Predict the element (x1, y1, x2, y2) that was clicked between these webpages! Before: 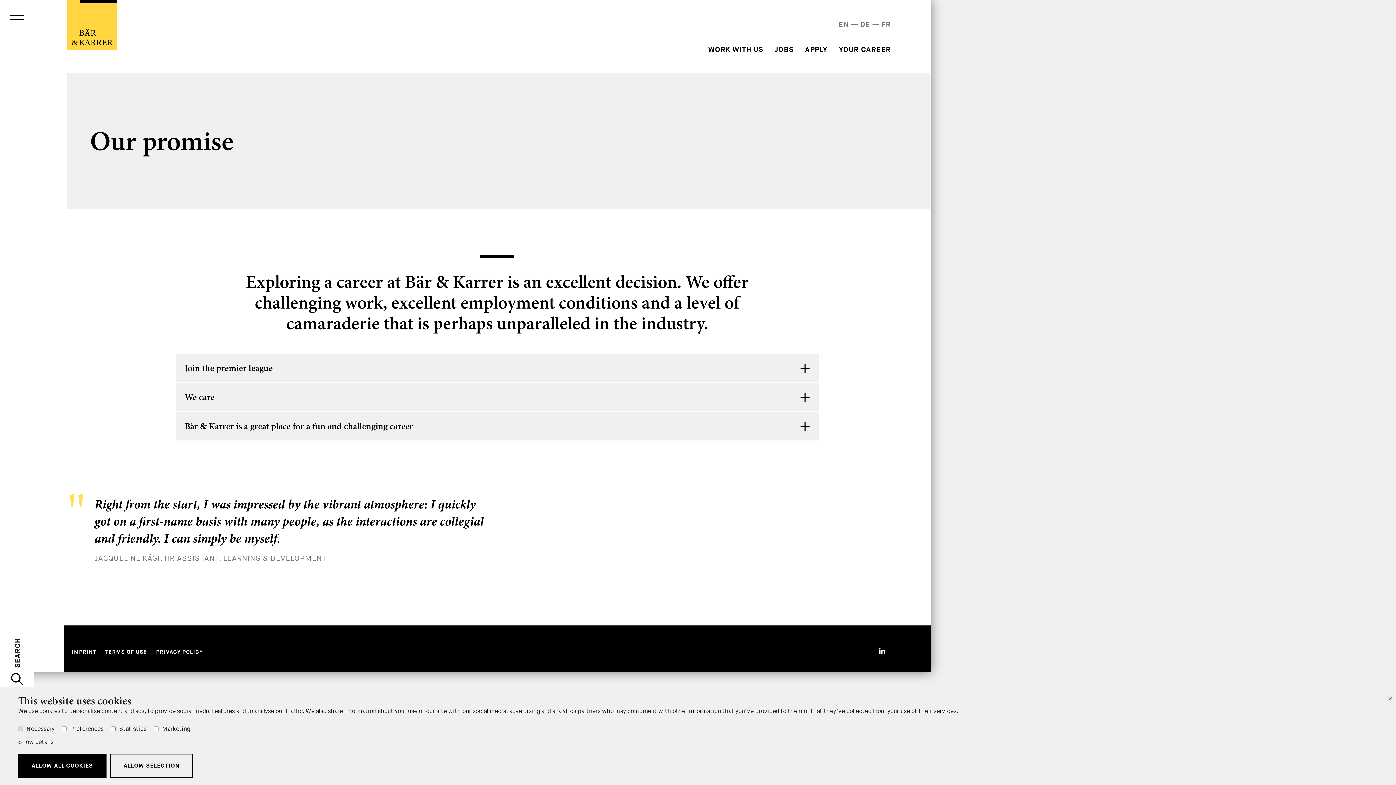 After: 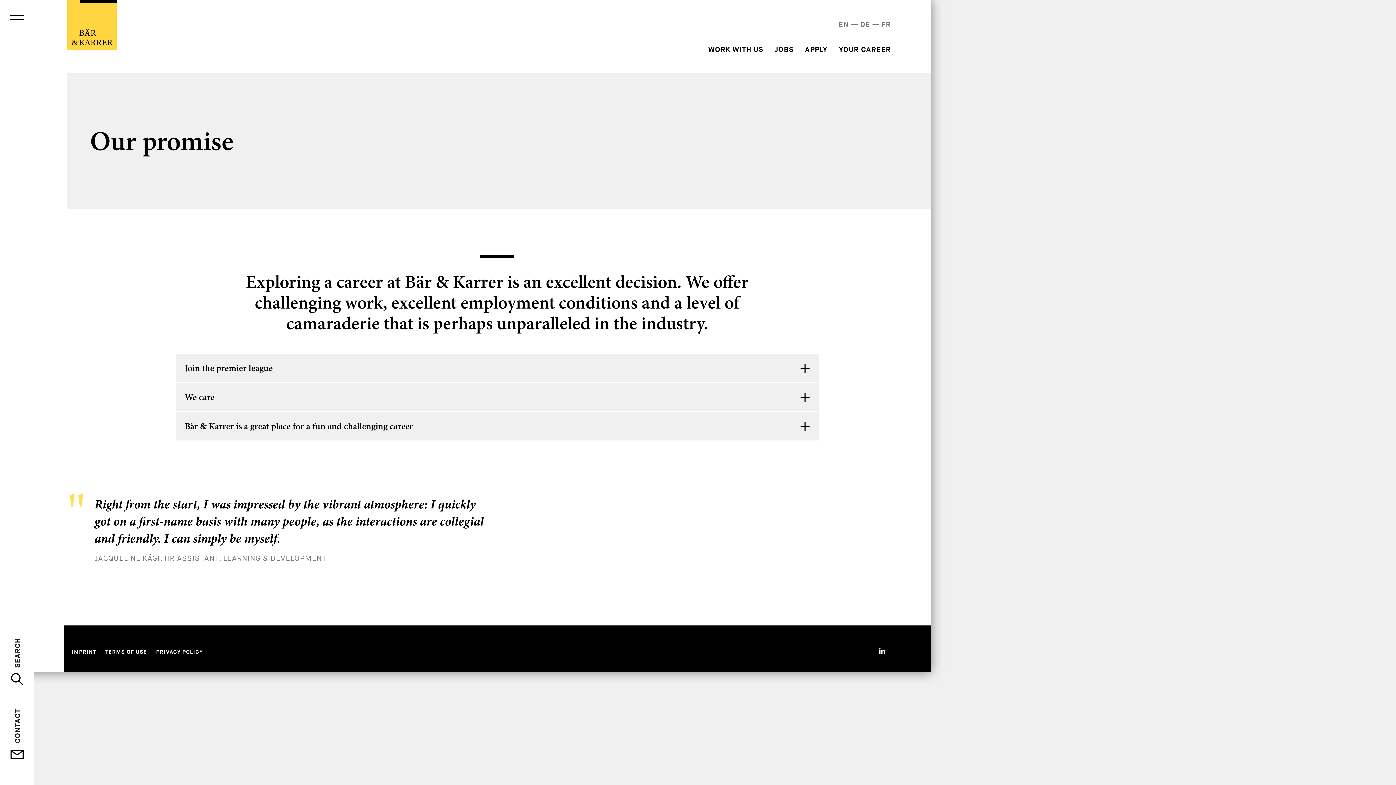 Action: bbox: (1388, 694, 1392, 703) label: ✕